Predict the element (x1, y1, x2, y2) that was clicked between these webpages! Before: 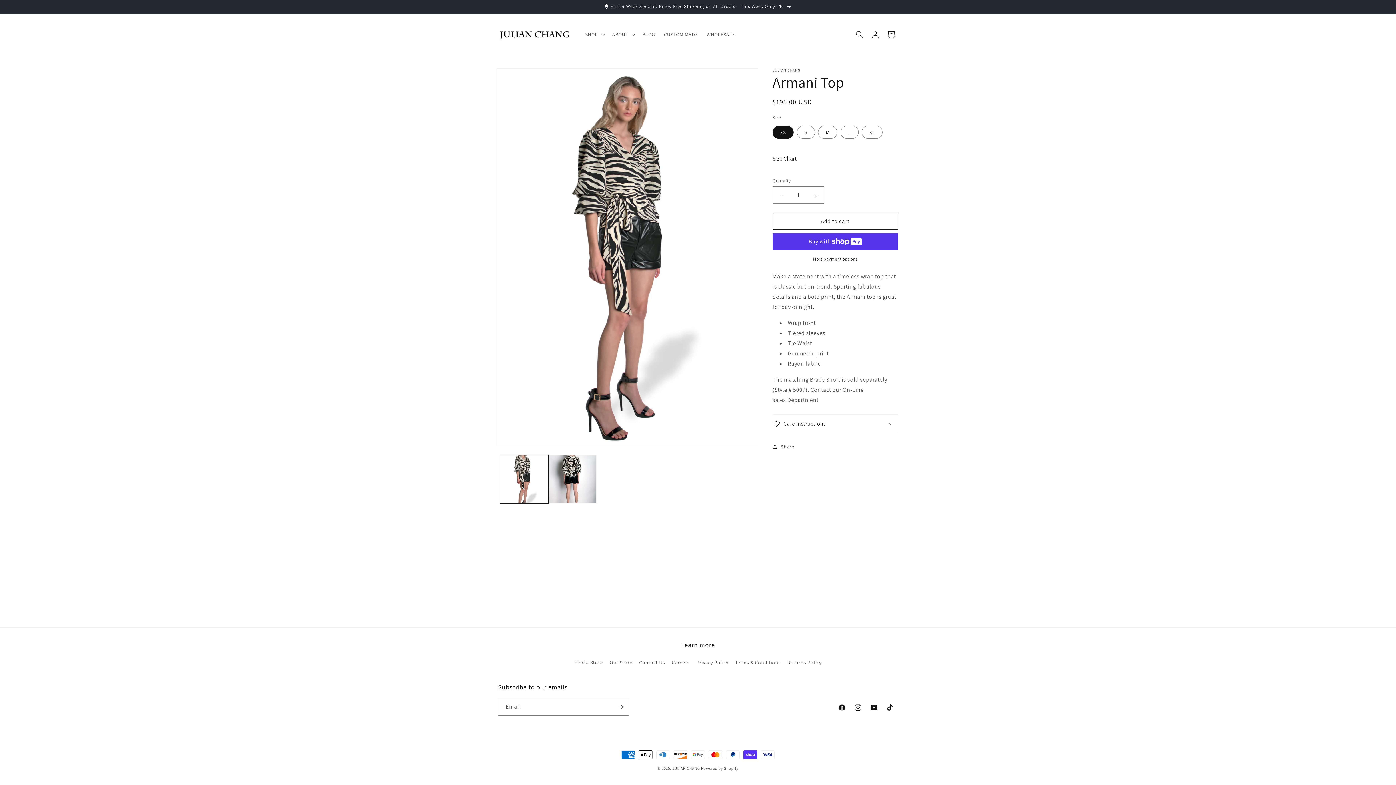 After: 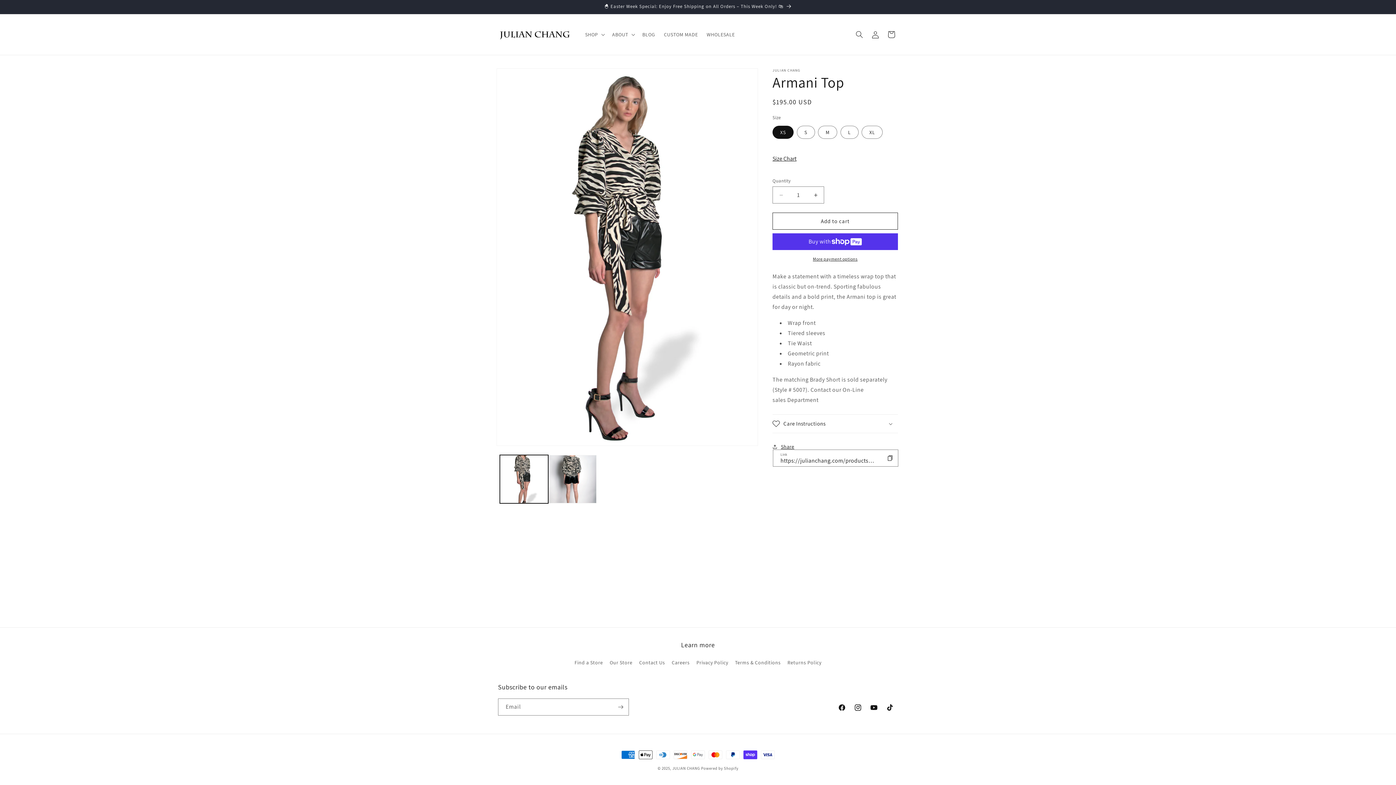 Action: label: Share bbox: (772, 438, 794, 454)